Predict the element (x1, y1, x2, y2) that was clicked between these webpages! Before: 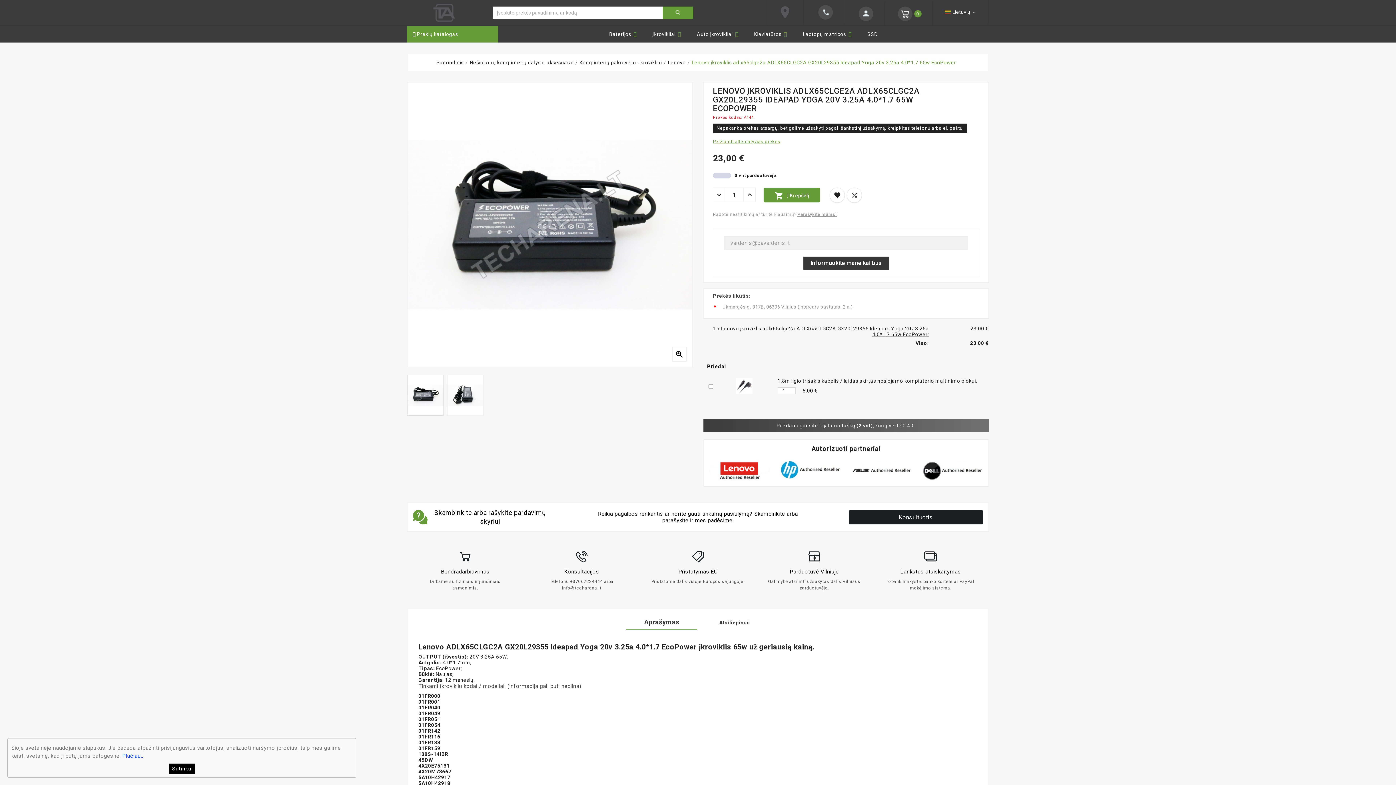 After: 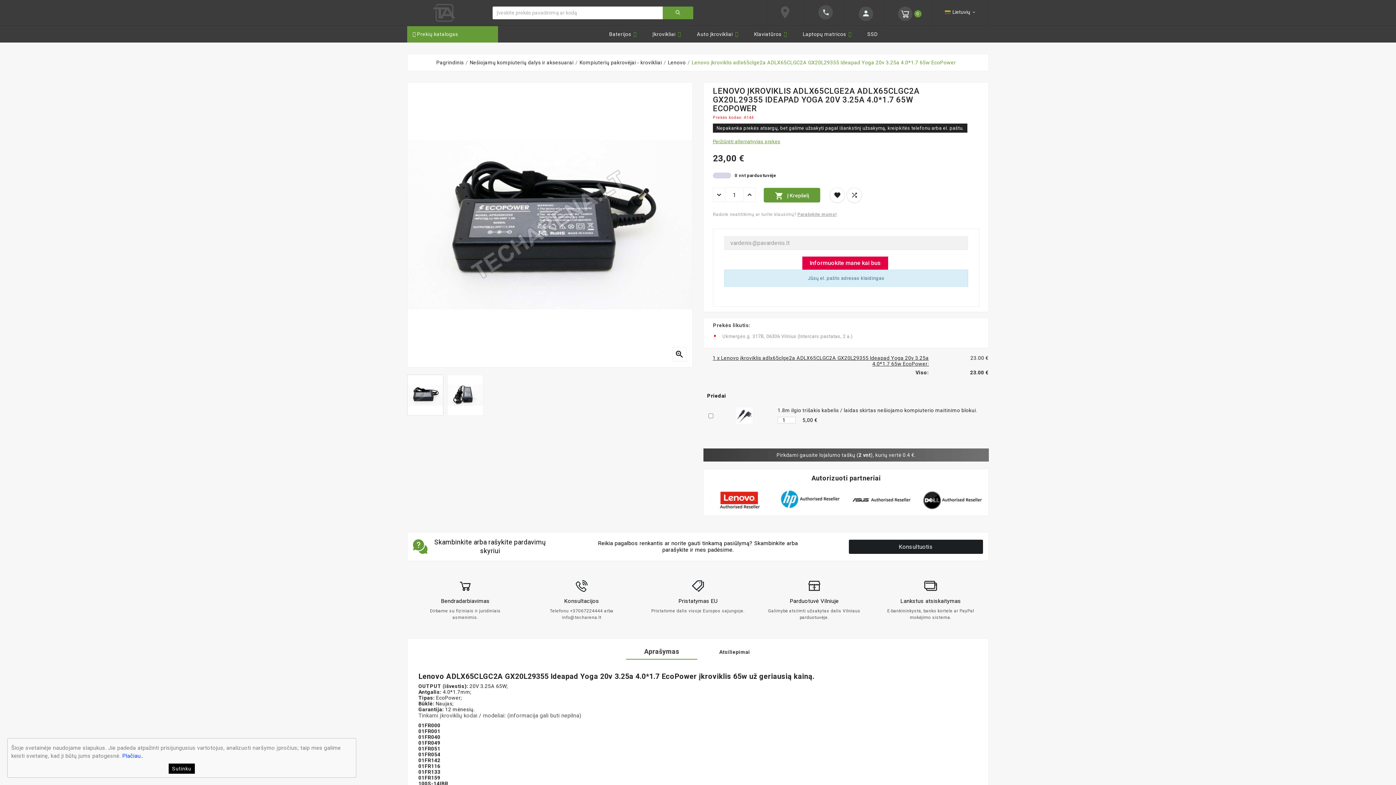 Action: bbox: (803, 256, 889, 269) label: Informuokite mane kai bus